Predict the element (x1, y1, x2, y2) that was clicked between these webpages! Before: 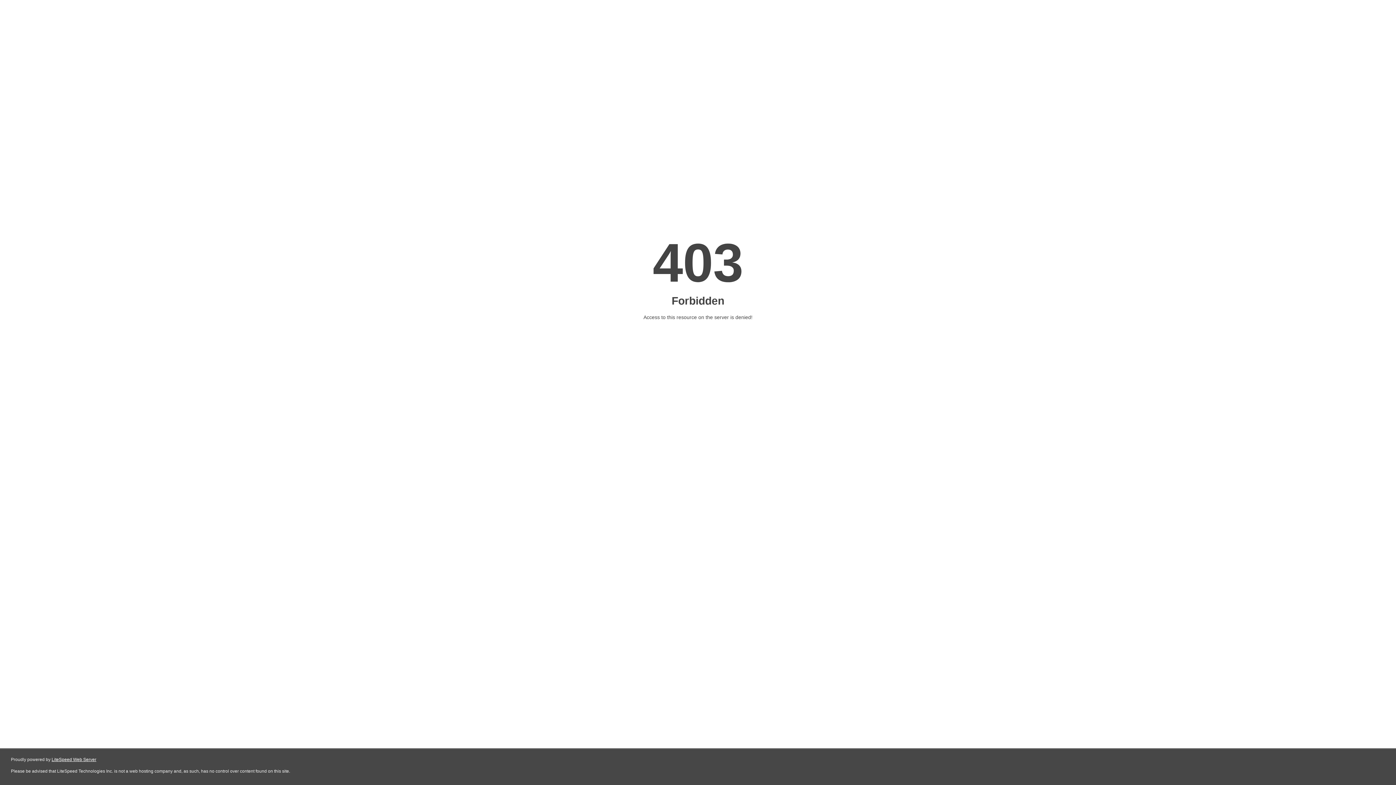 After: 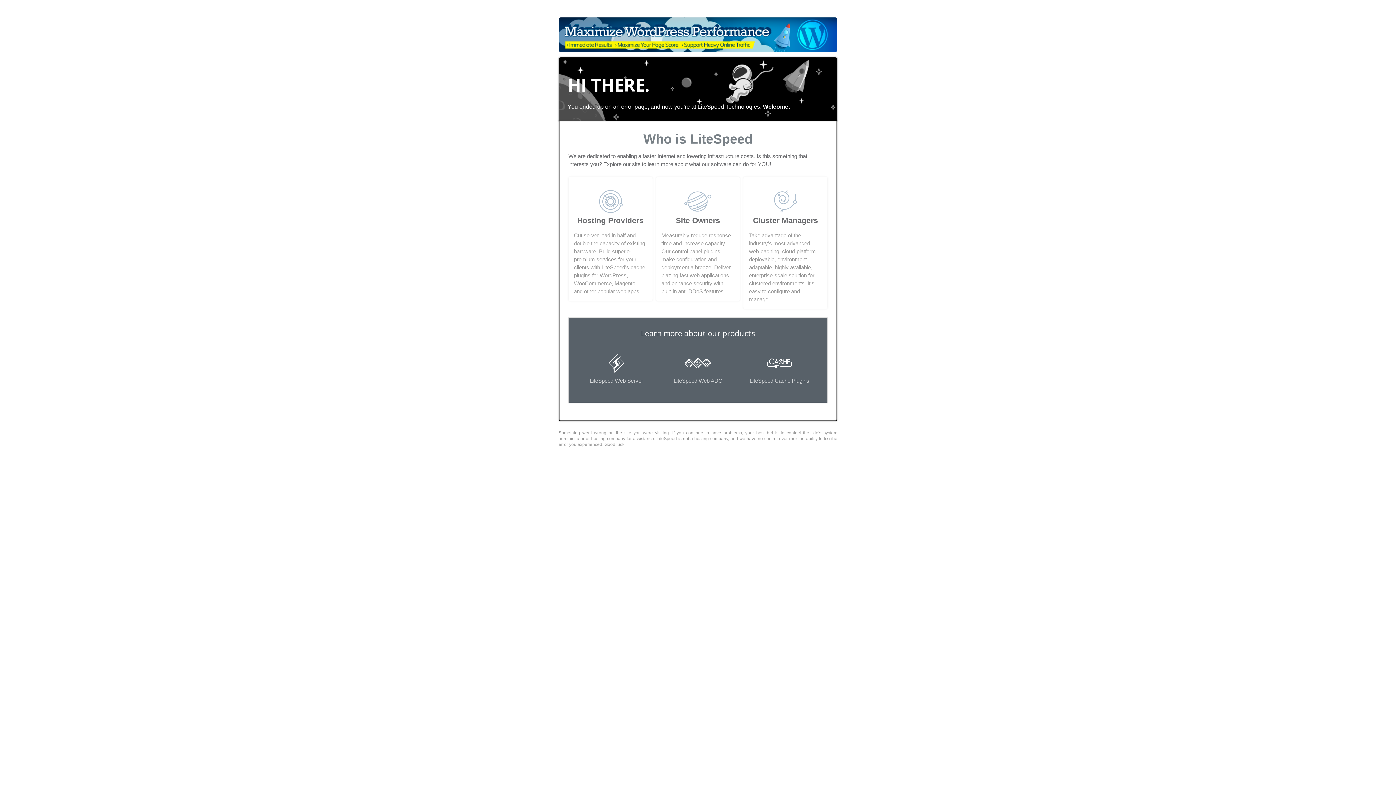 Action: bbox: (51, 757, 96, 762) label: LiteSpeed Web Server